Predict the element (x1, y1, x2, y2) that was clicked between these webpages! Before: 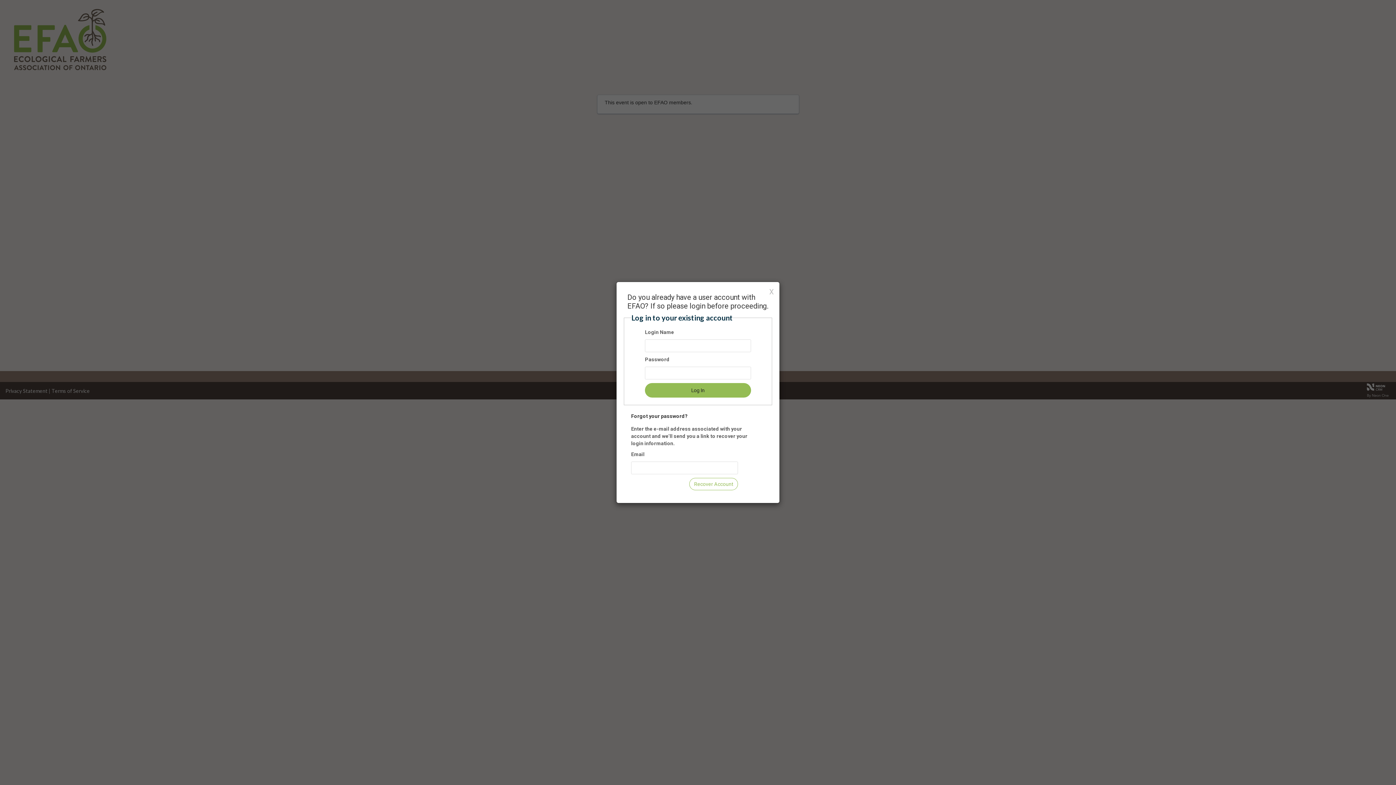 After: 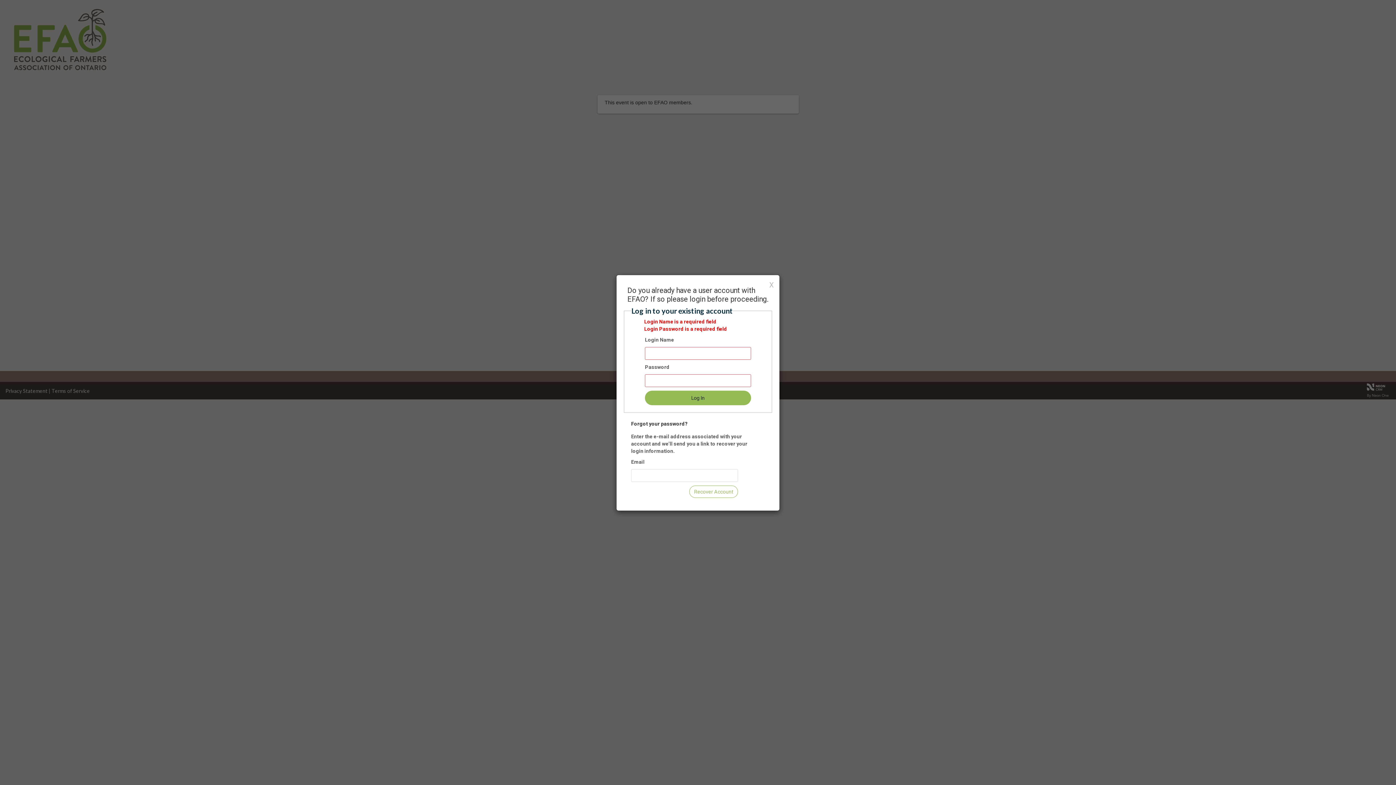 Action: bbox: (644, 383, 751, 397) label: Log In